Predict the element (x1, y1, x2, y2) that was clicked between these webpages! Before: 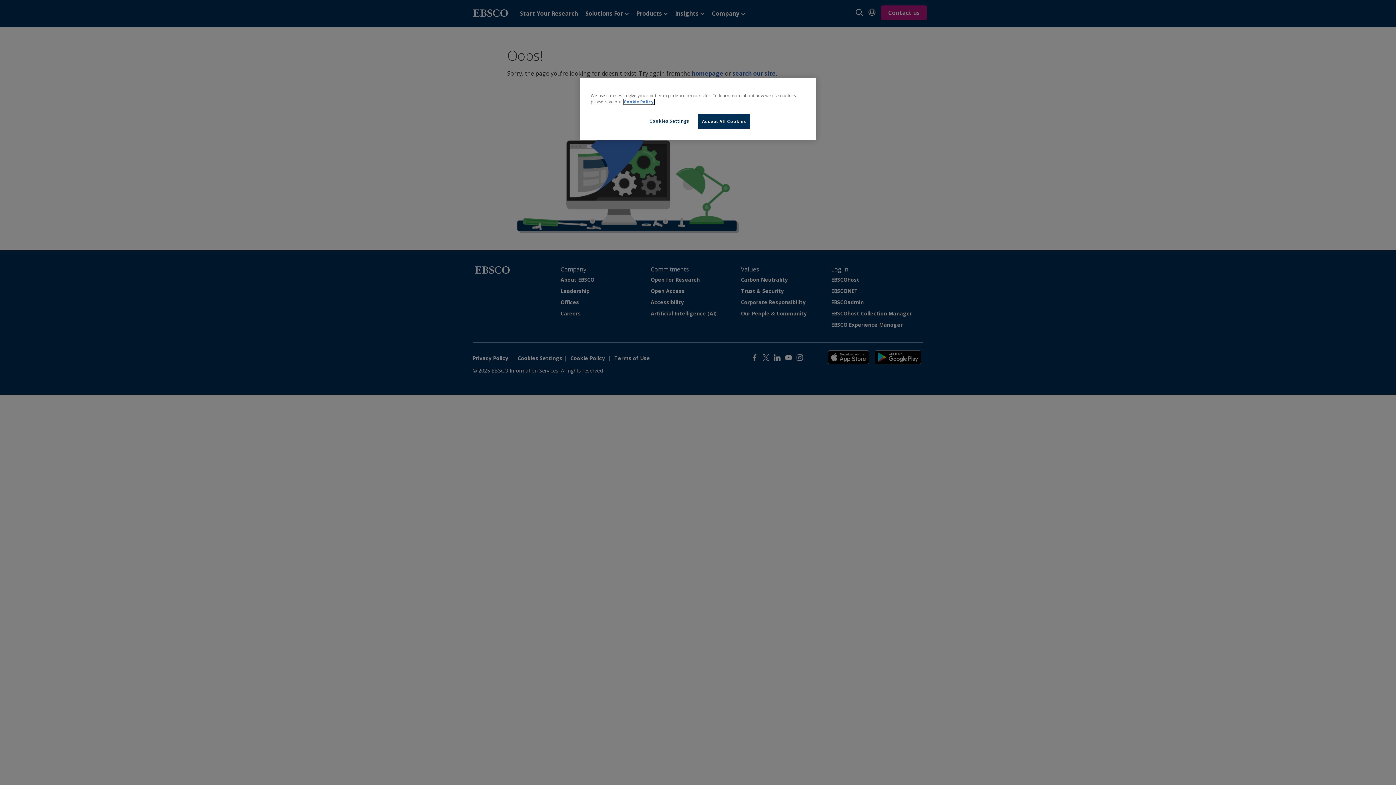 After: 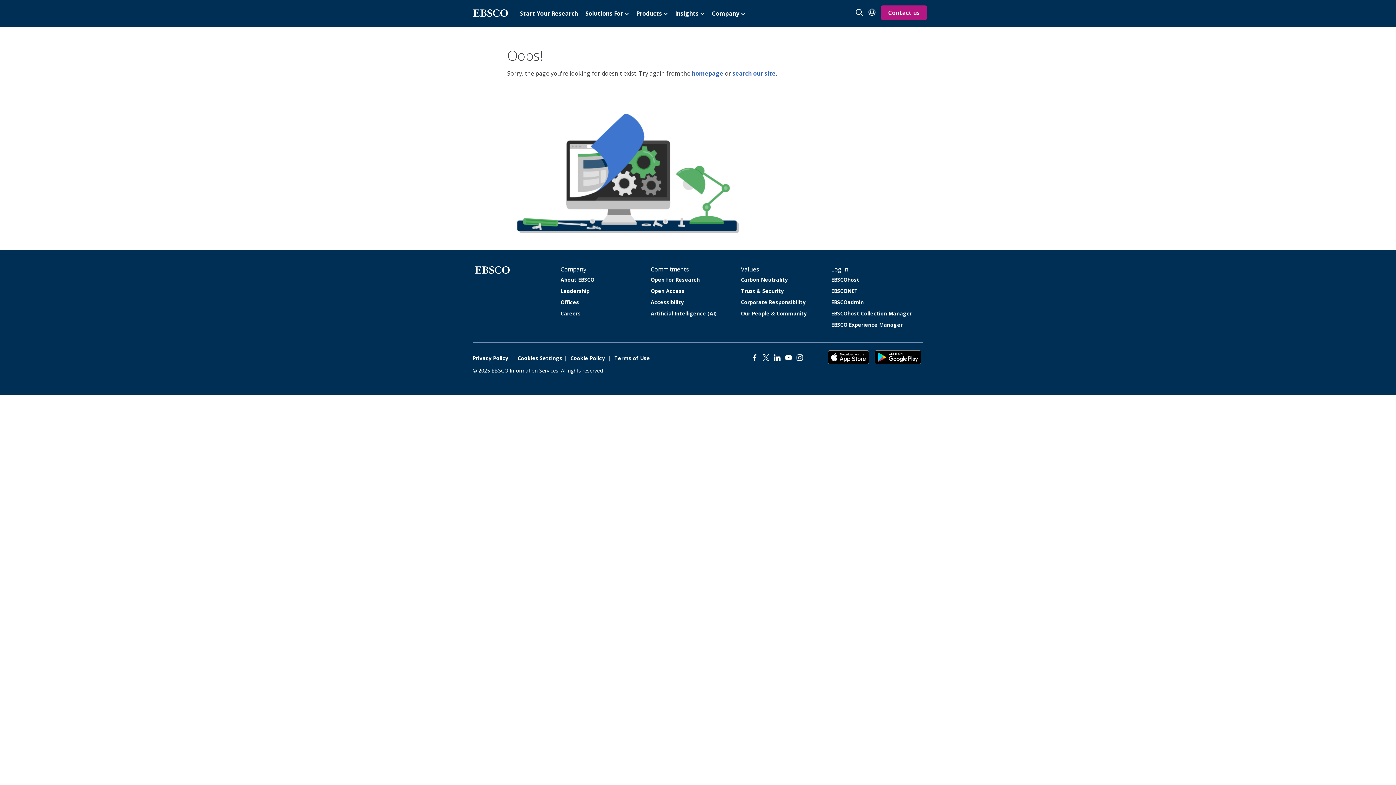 Action: label: Accept All Cookies bbox: (698, 114, 750, 128)